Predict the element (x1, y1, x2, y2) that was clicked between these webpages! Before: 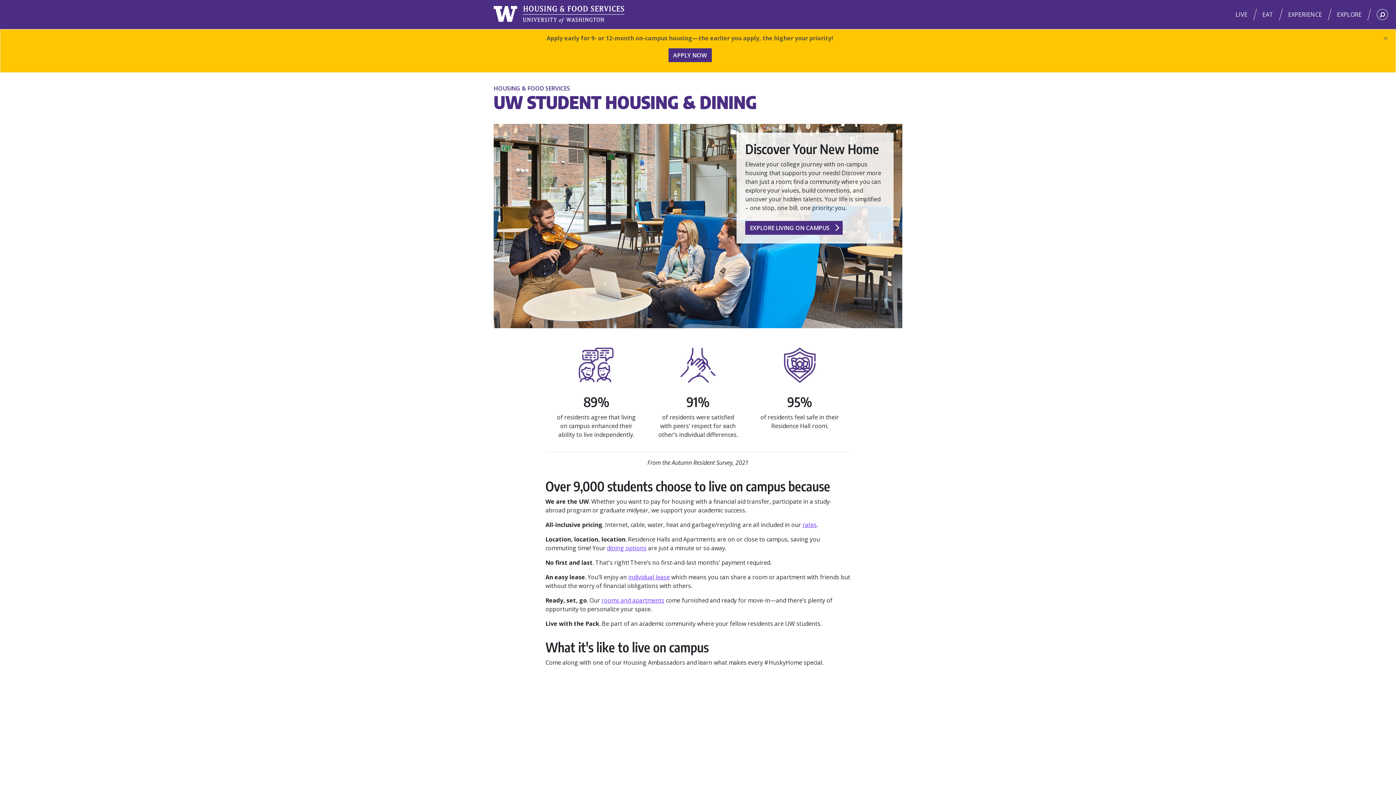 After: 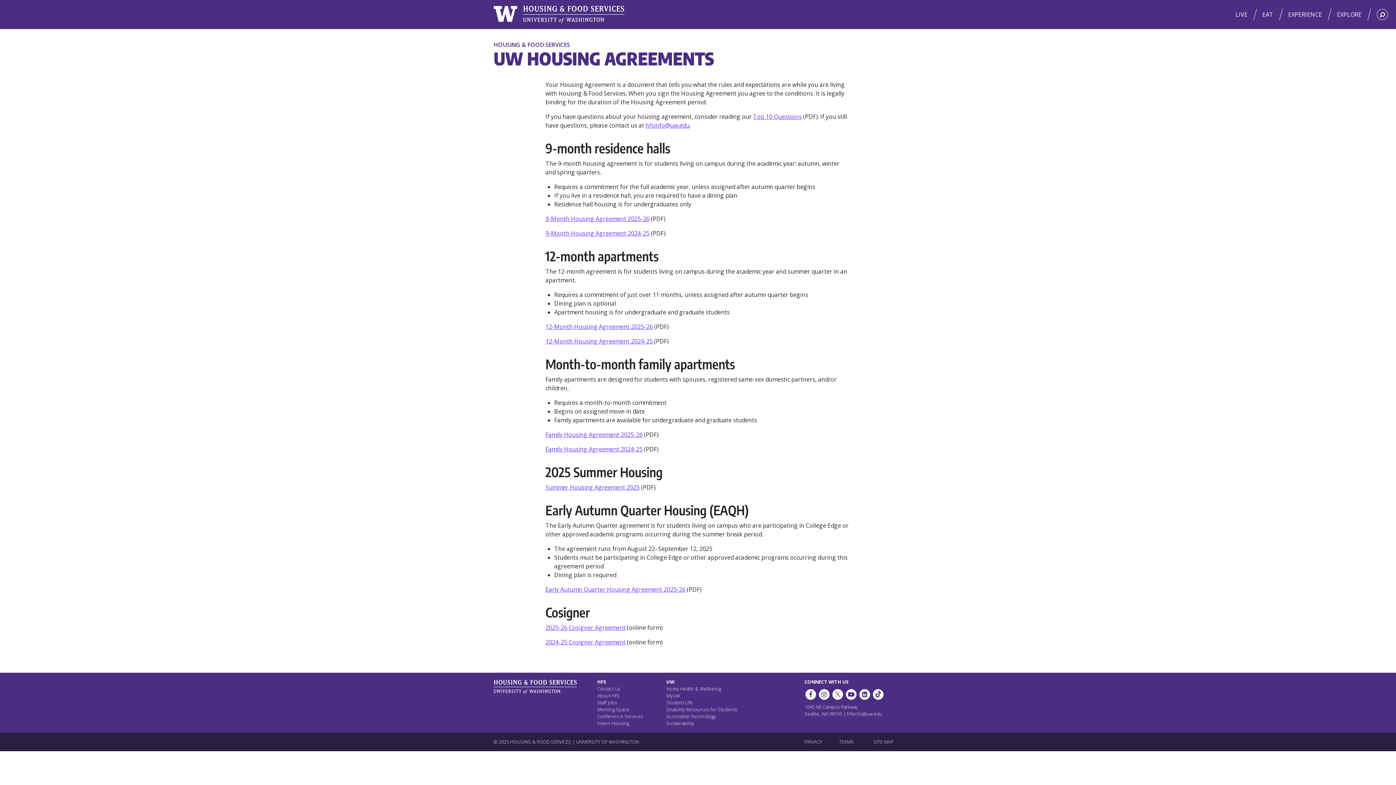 Action: label: individual lease bbox: (628, 573, 670, 581)